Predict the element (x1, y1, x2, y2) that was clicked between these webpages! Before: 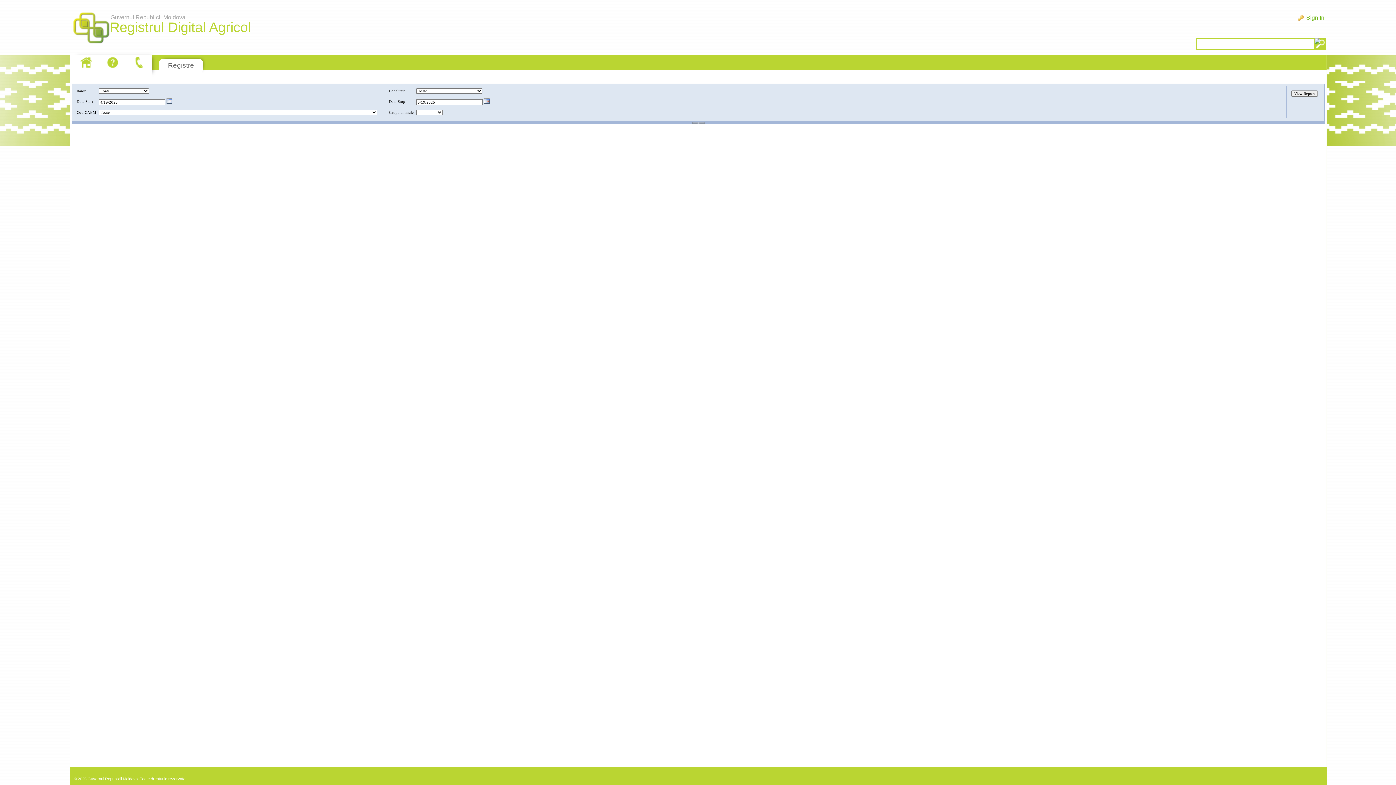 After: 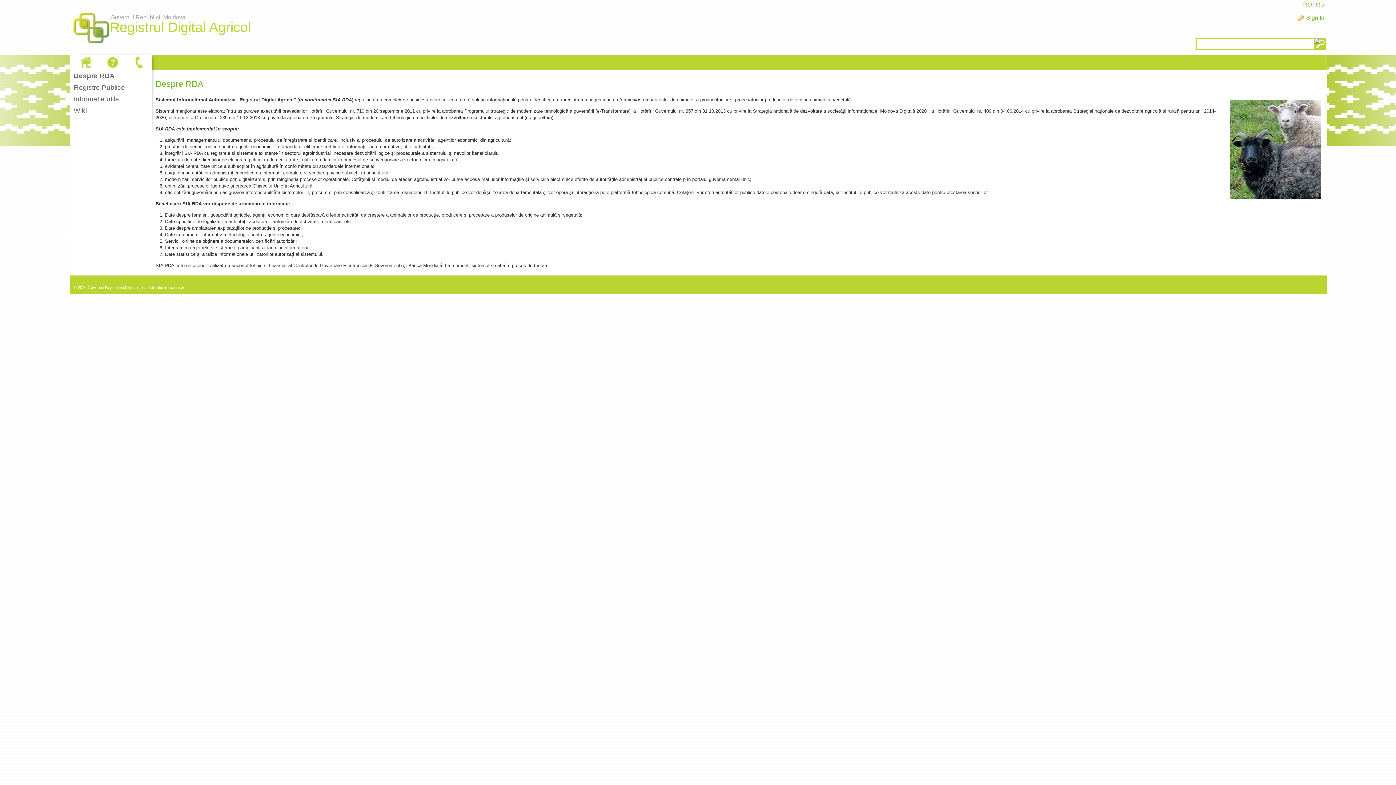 Action: label: Guvernul Republicii Moldova
Registrul Digital Agricol bbox: (69, 5, 112, 52)